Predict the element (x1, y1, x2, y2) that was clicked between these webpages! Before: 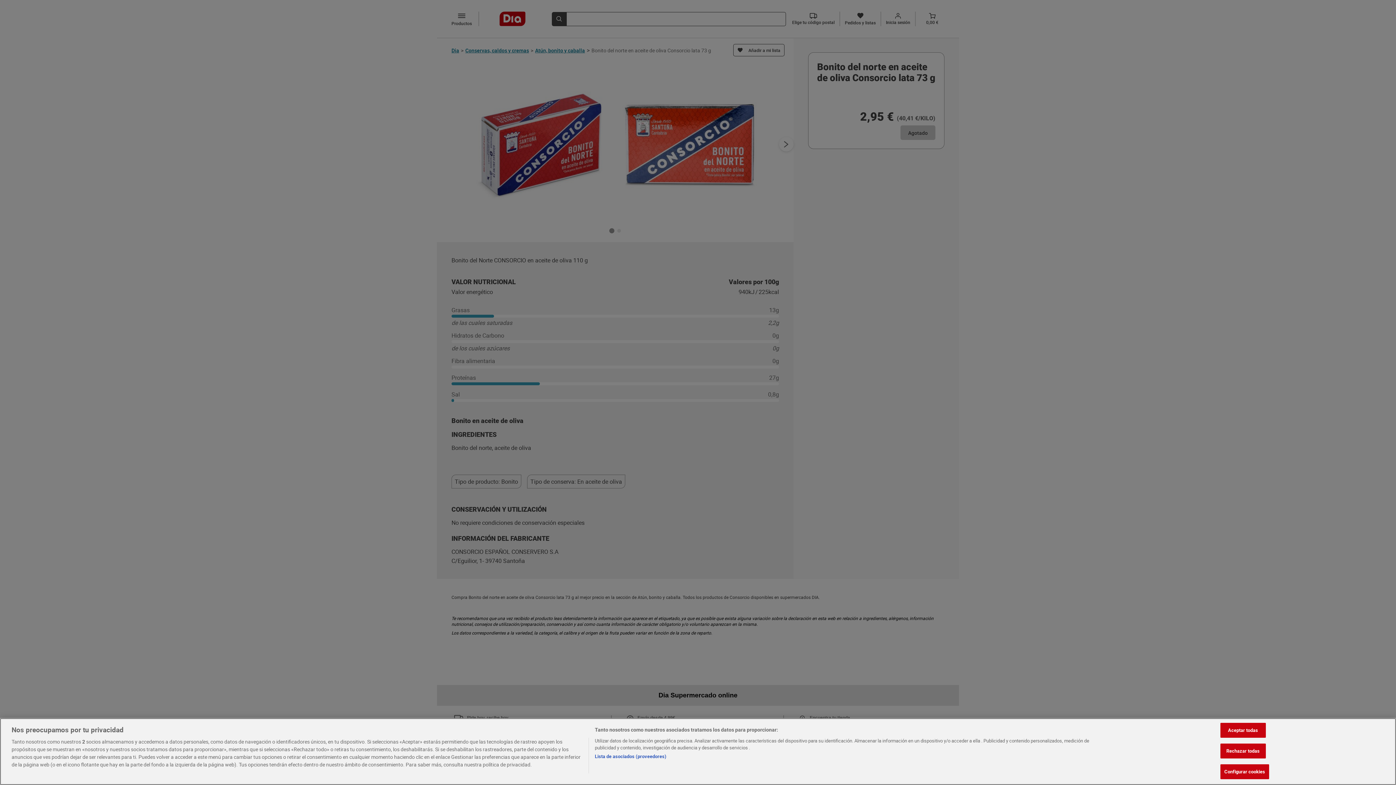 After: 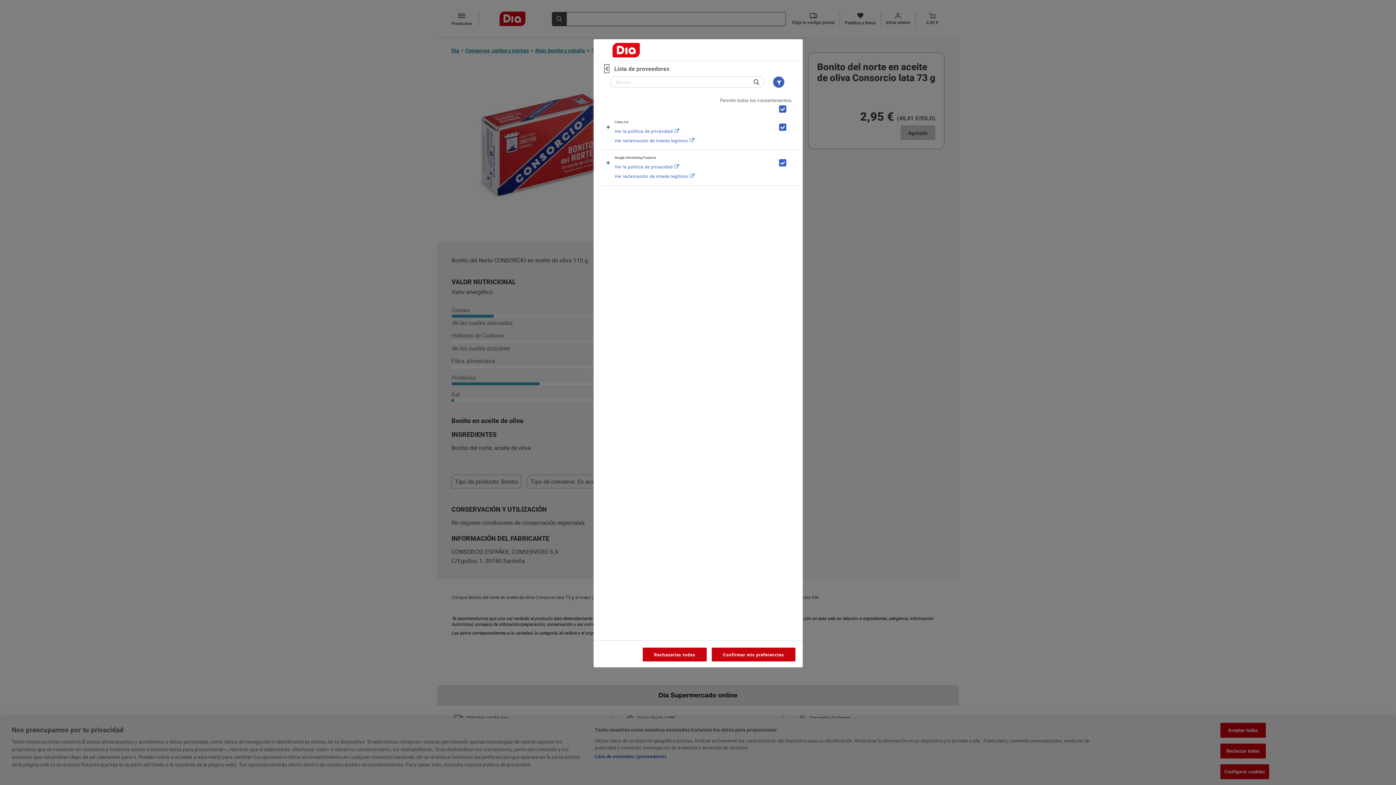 Action: label: Lista de asociados (proveedores) bbox: (594, 753, 666, 760)